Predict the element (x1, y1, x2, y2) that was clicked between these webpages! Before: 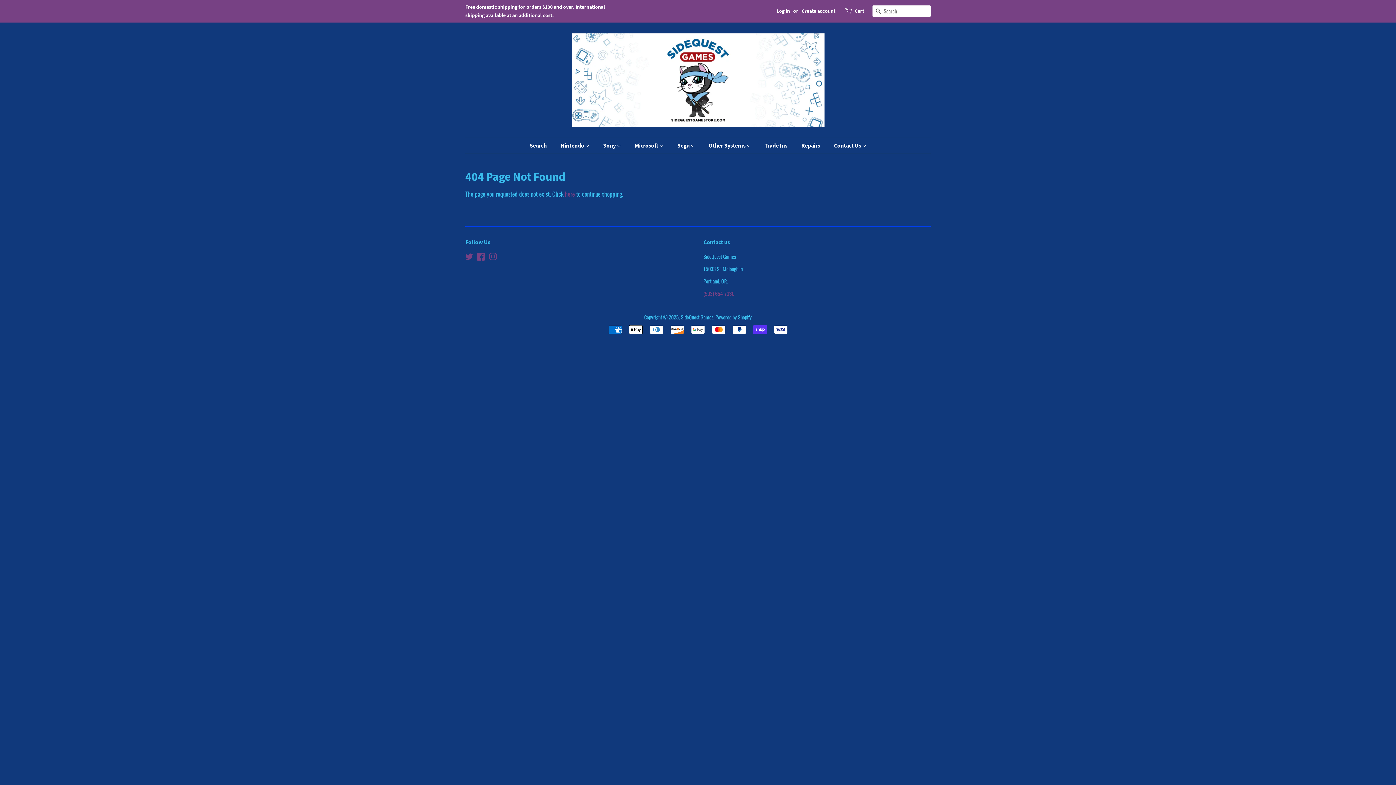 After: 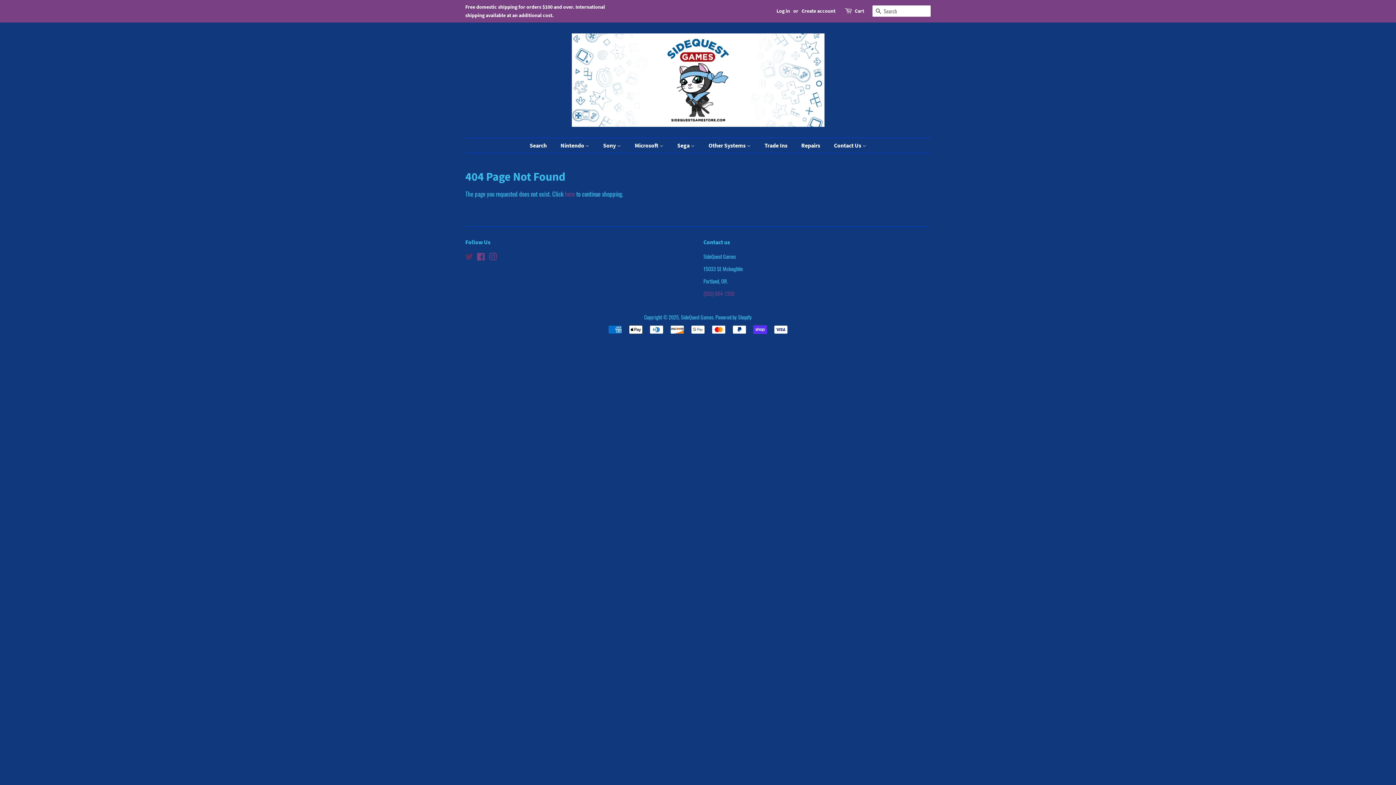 Action: label: Twitter bbox: (465, 253, 473, 261)